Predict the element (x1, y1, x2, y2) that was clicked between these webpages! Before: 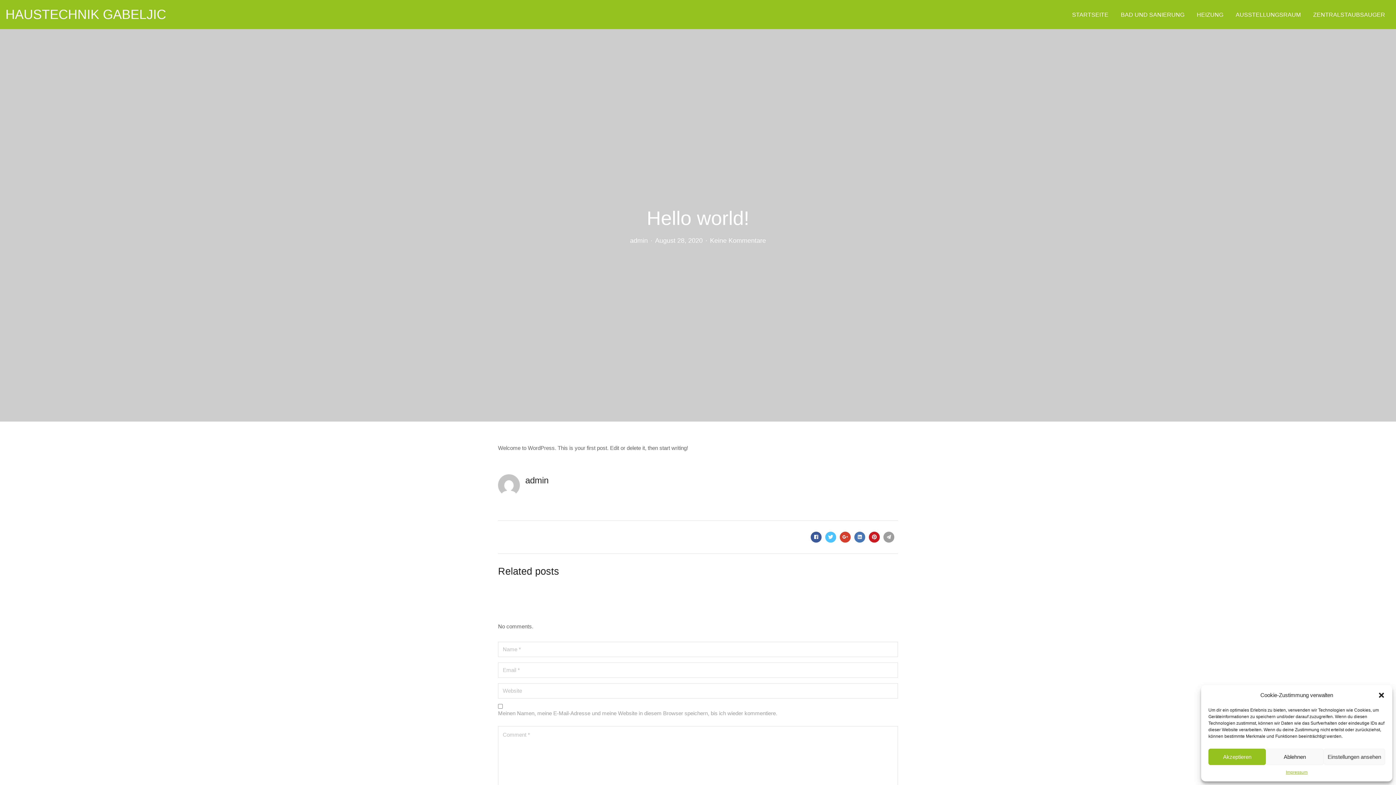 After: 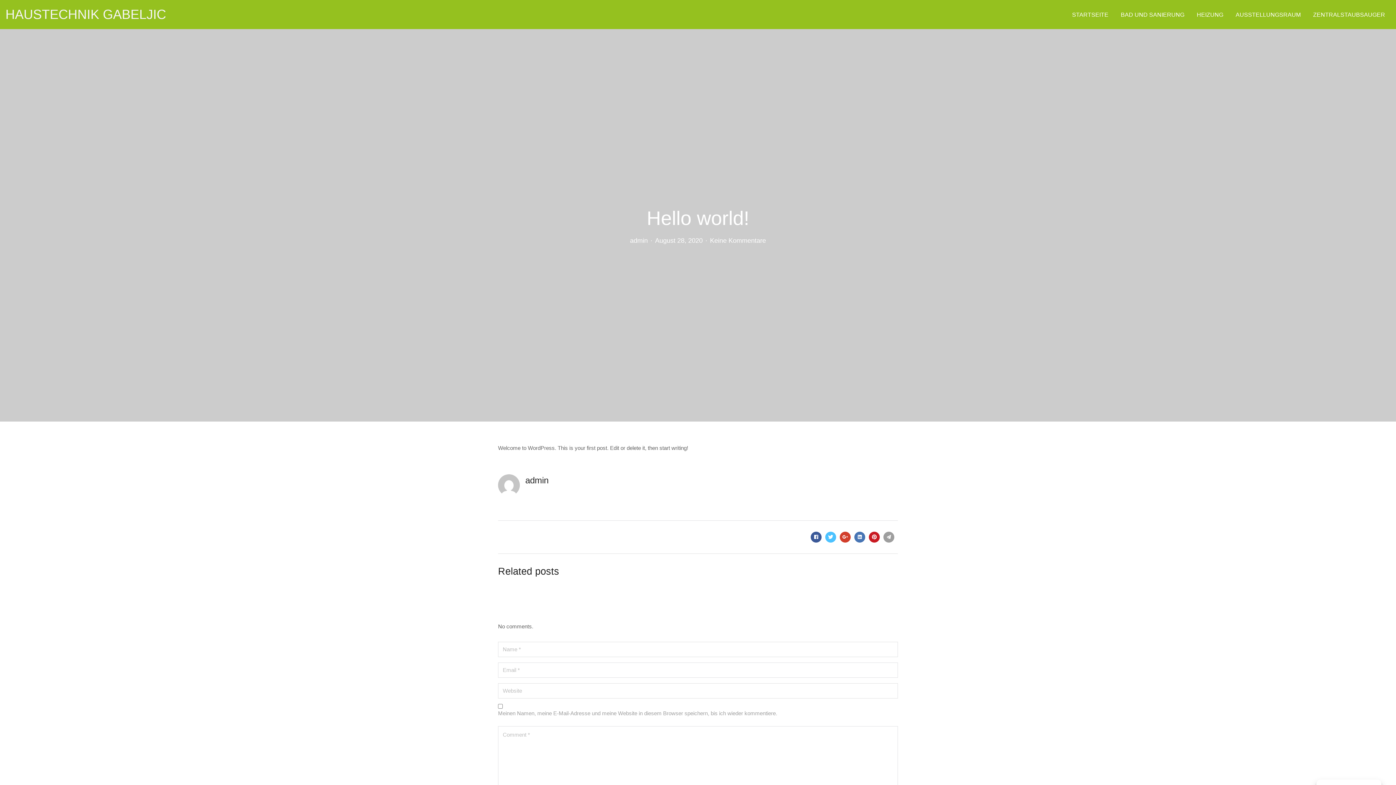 Action: label: Akzeptieren bbox: (1208, 749, 1266, 765)